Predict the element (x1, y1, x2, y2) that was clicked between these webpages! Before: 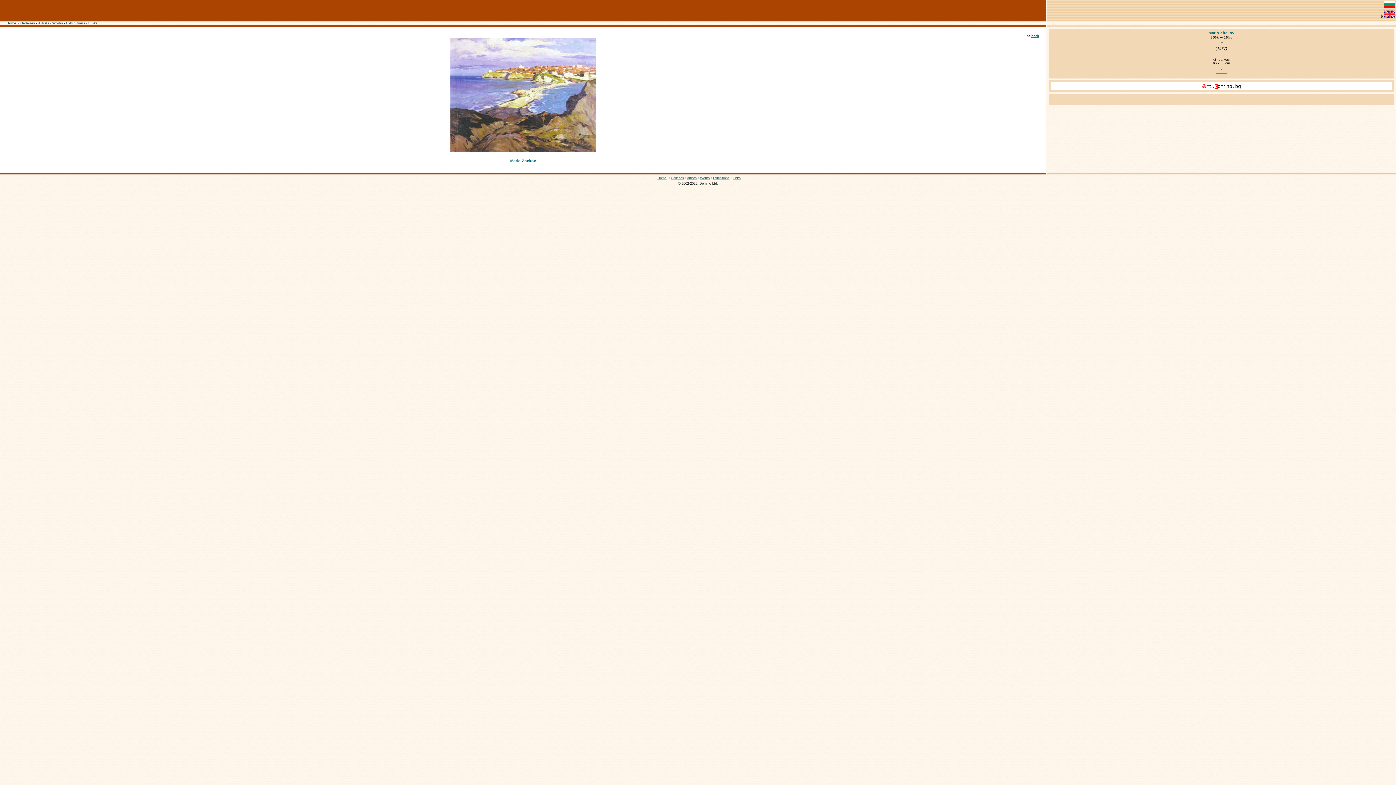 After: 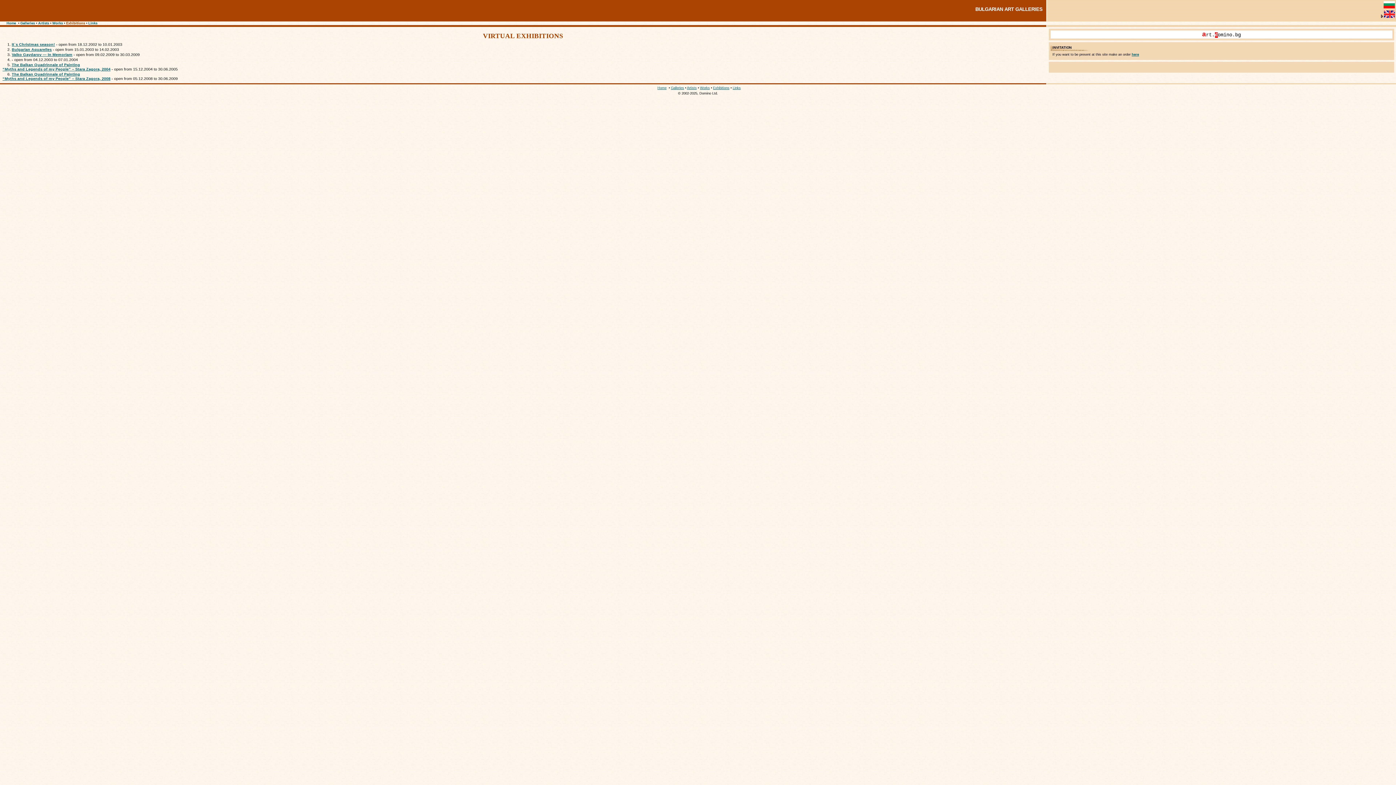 Action: label: Exhibitions bbox: (66, 21, 85, 25)